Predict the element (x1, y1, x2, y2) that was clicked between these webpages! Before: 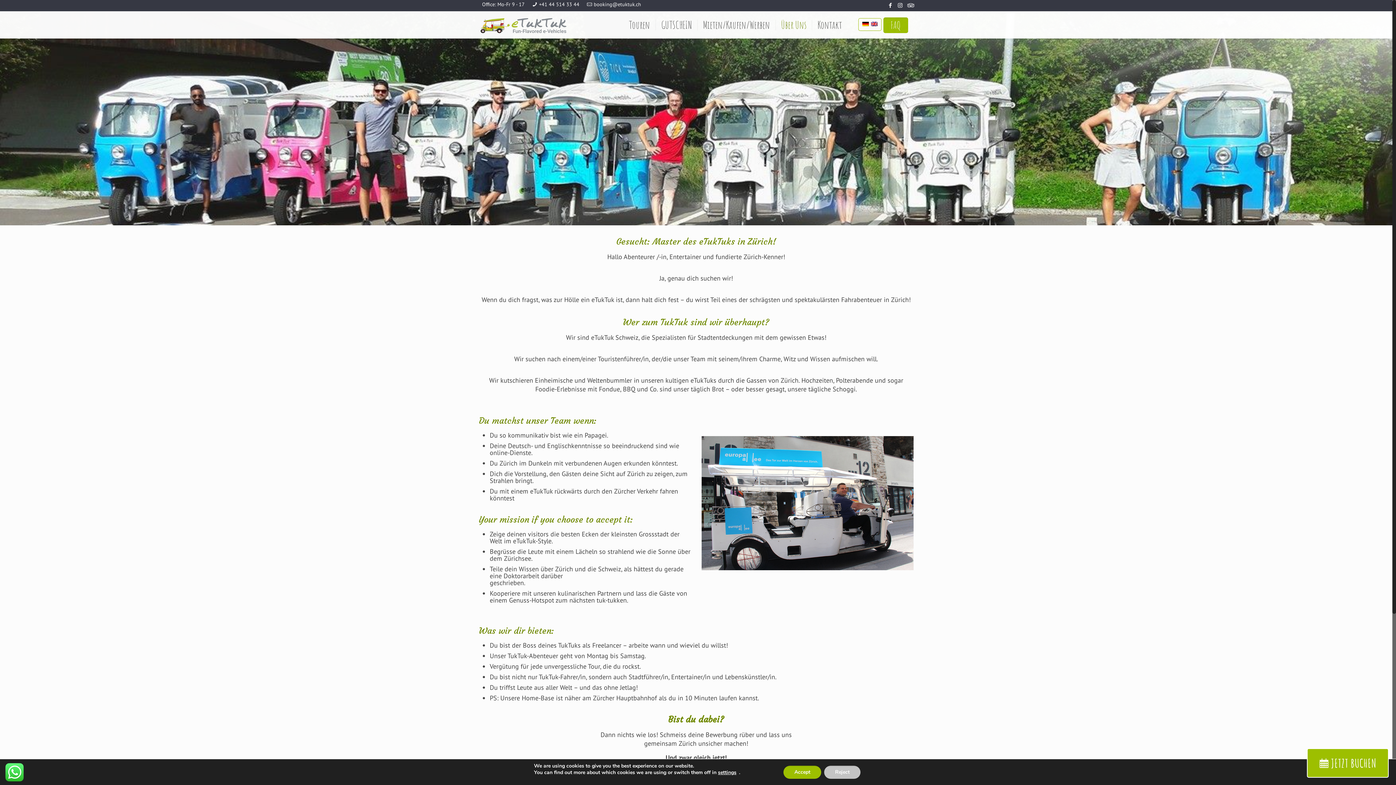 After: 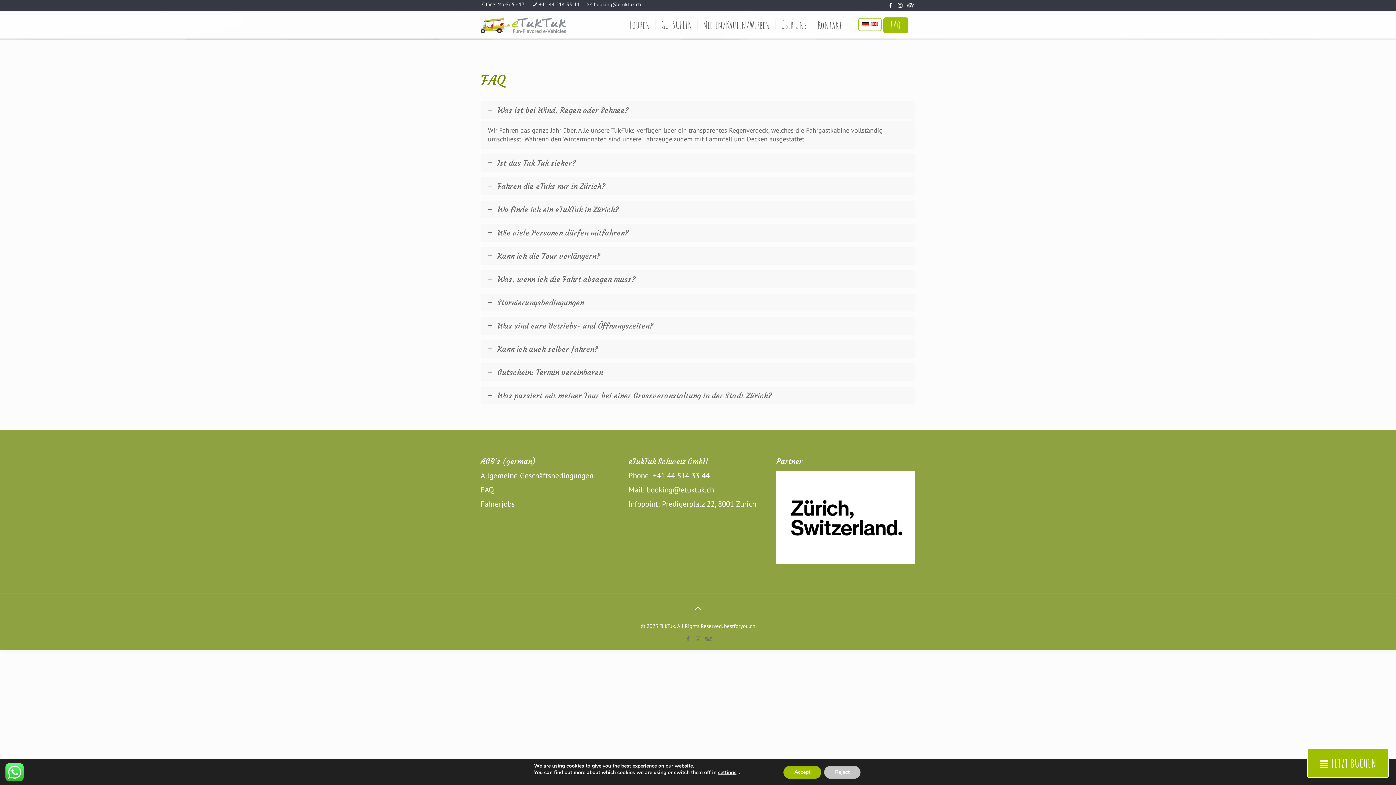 Action: bbox: (883, 17, 908, 32) label: FAQ